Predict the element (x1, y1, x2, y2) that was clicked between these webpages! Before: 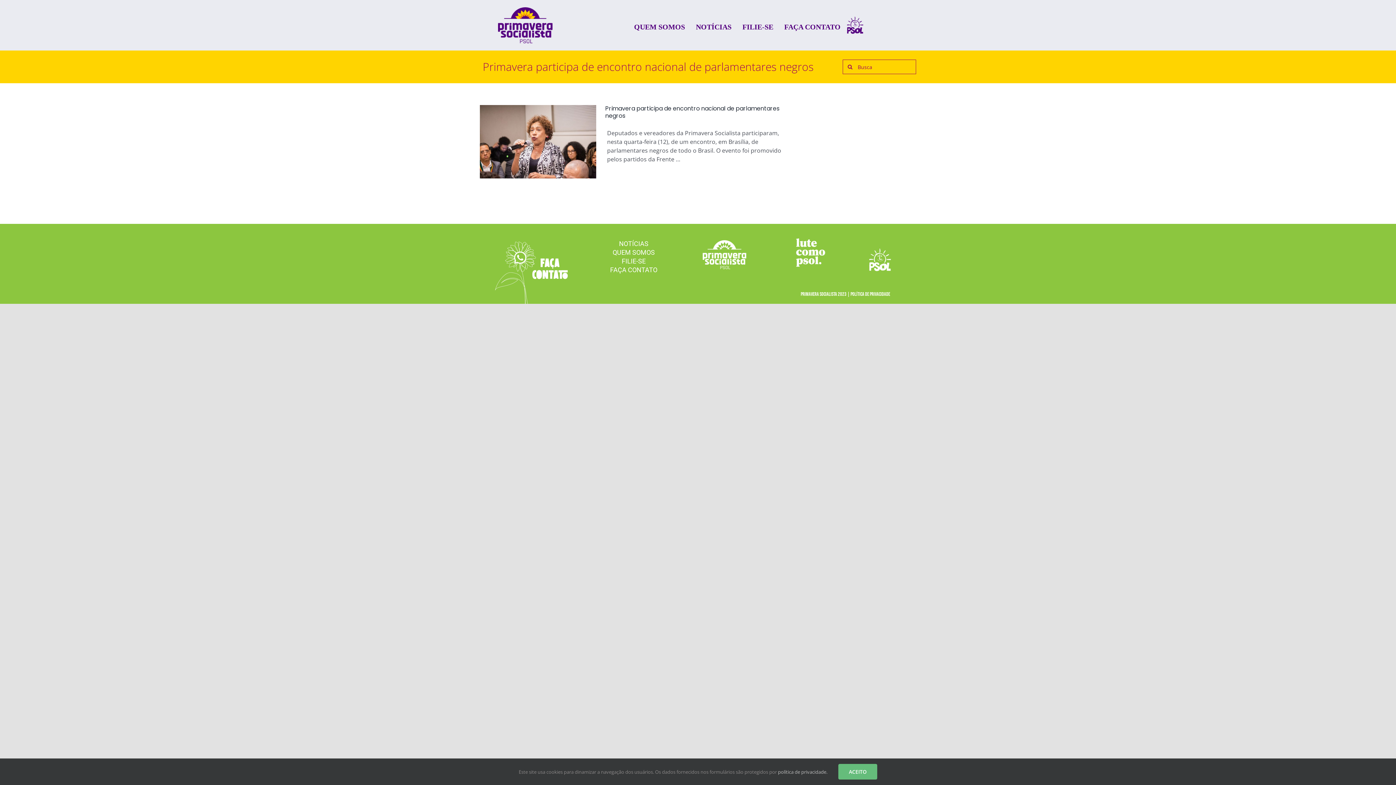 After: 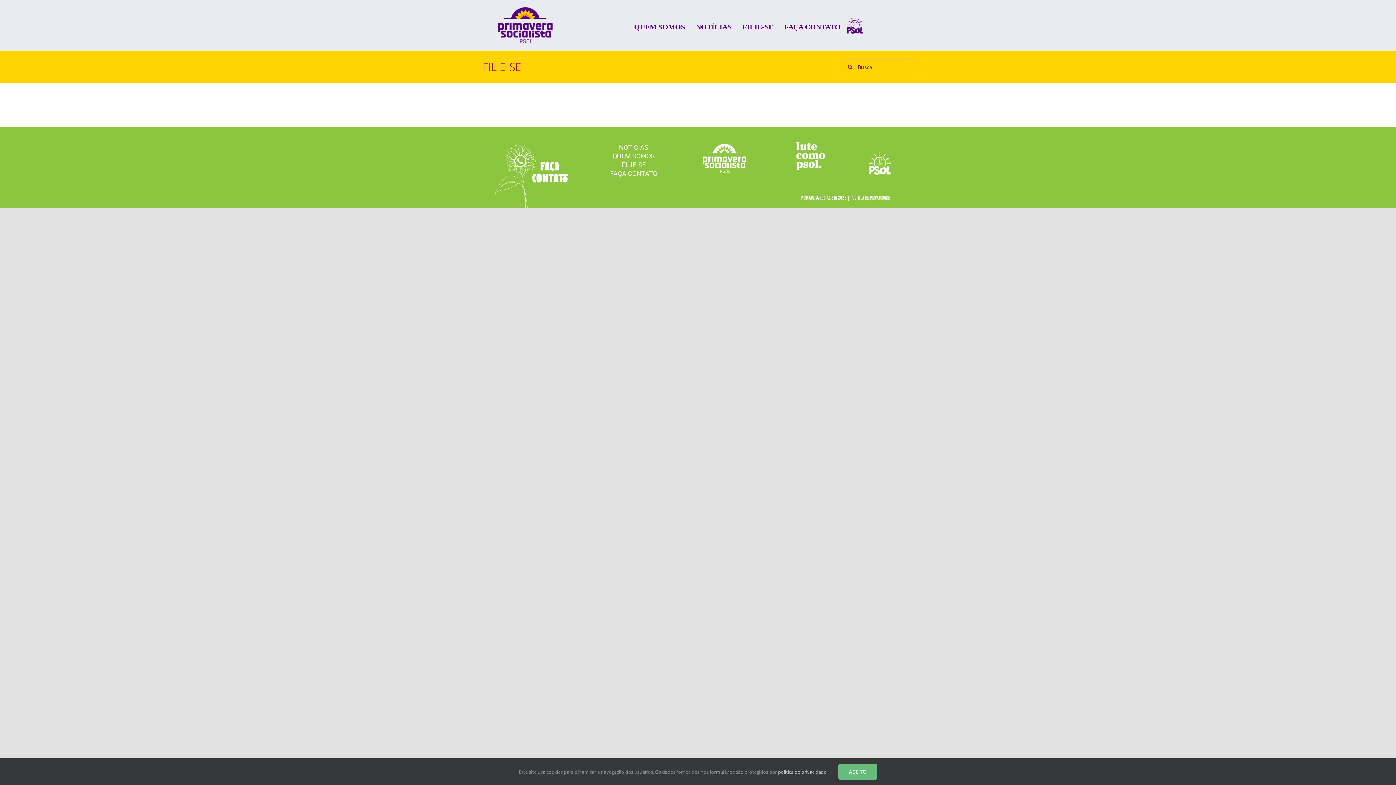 Action: label: FILIE-SE bbox: (597, 257, 670, 265)